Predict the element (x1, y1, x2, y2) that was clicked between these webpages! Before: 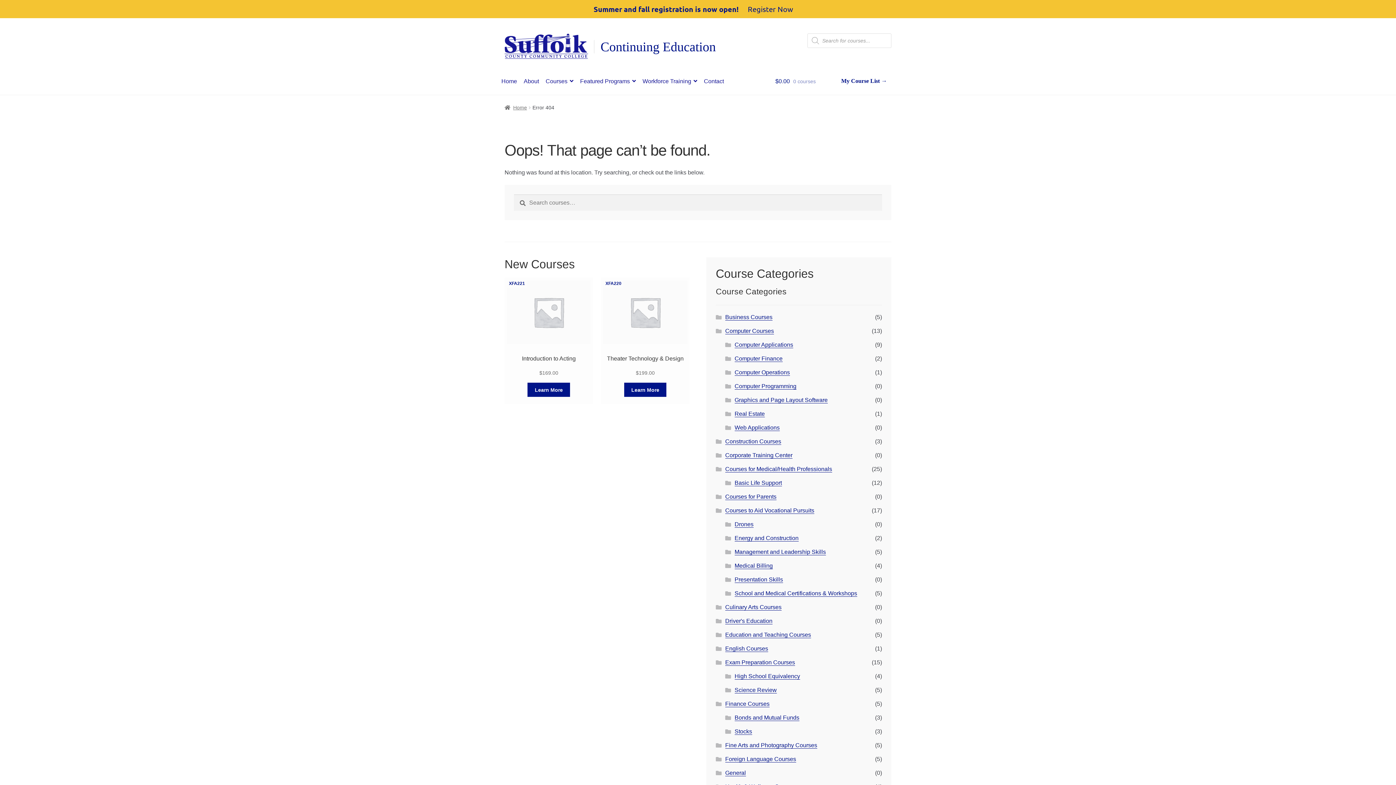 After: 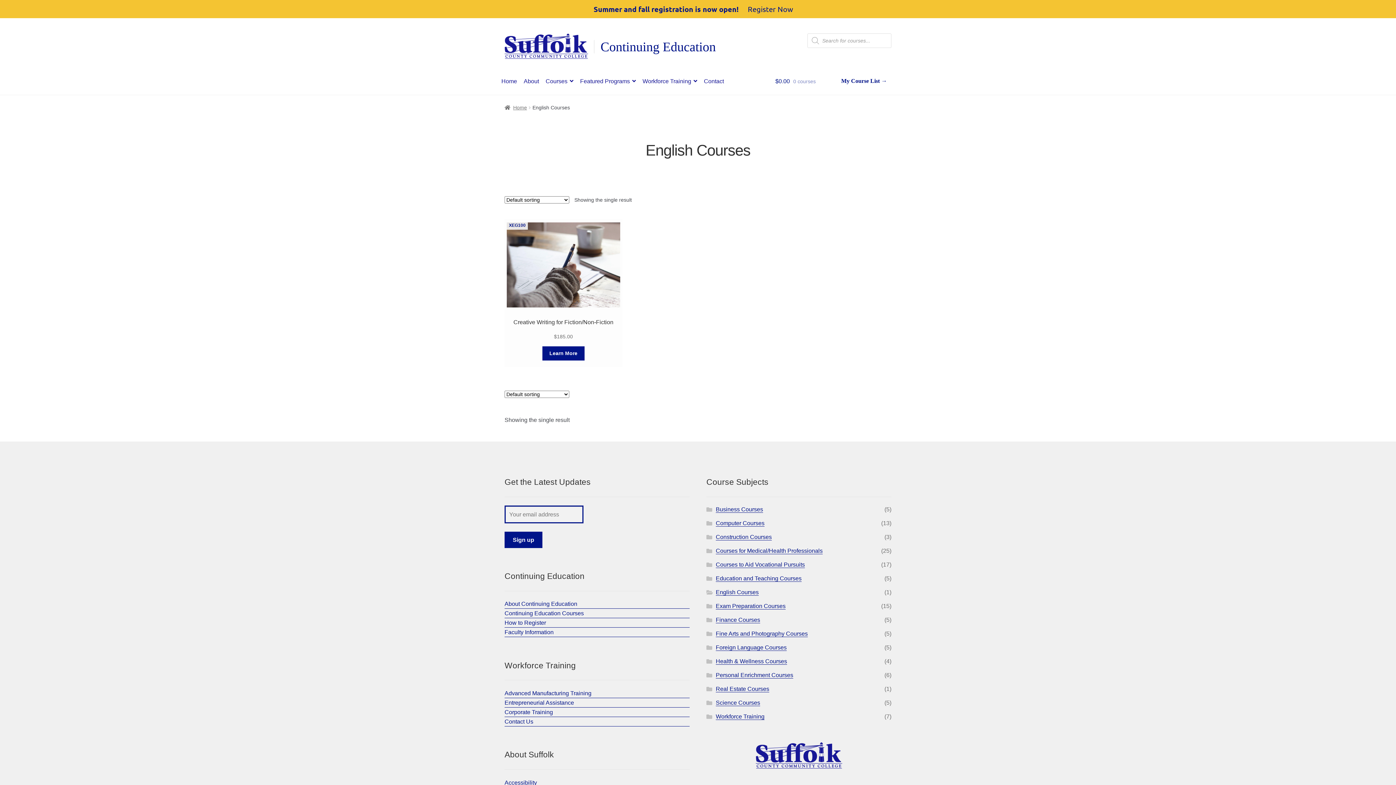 Action: bbox: (725, 645, 768, 652) label: English Courses